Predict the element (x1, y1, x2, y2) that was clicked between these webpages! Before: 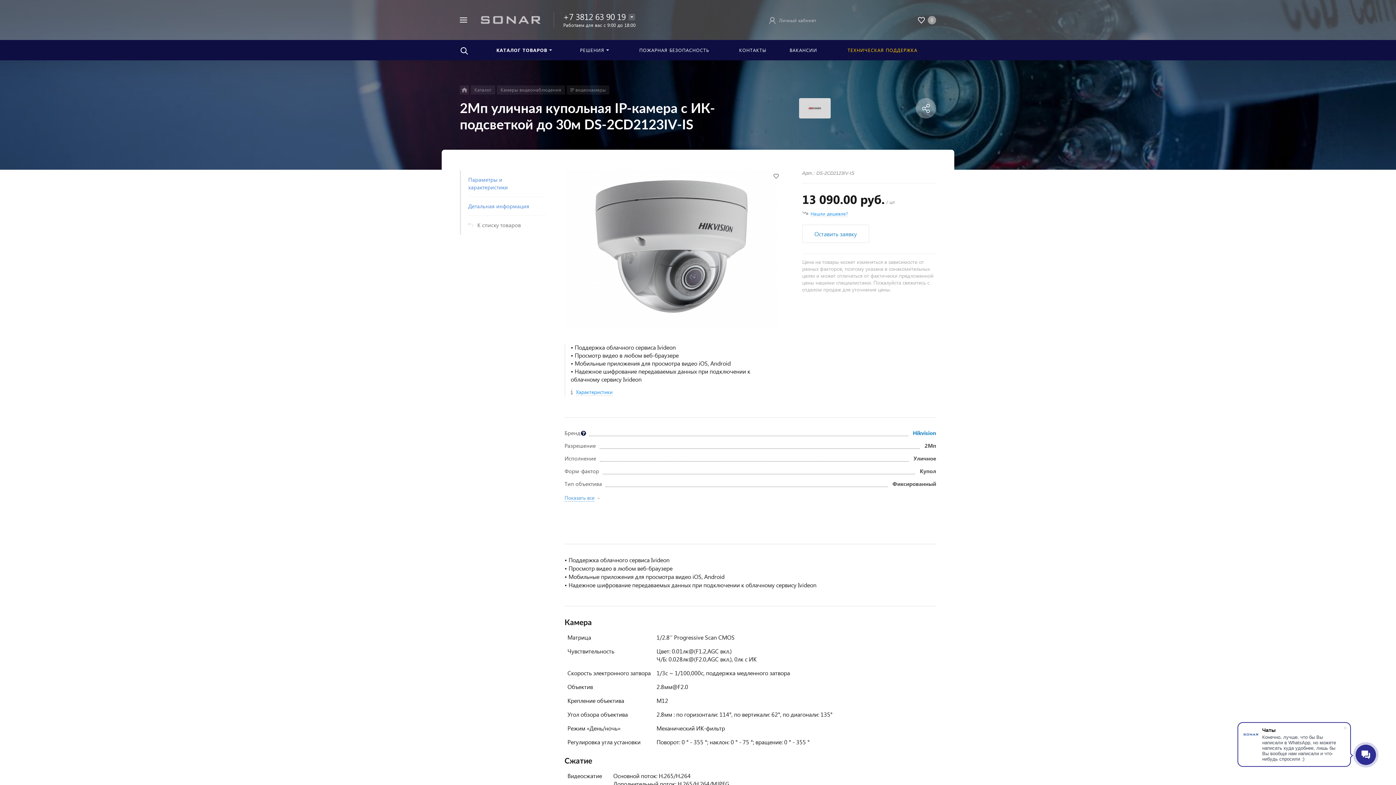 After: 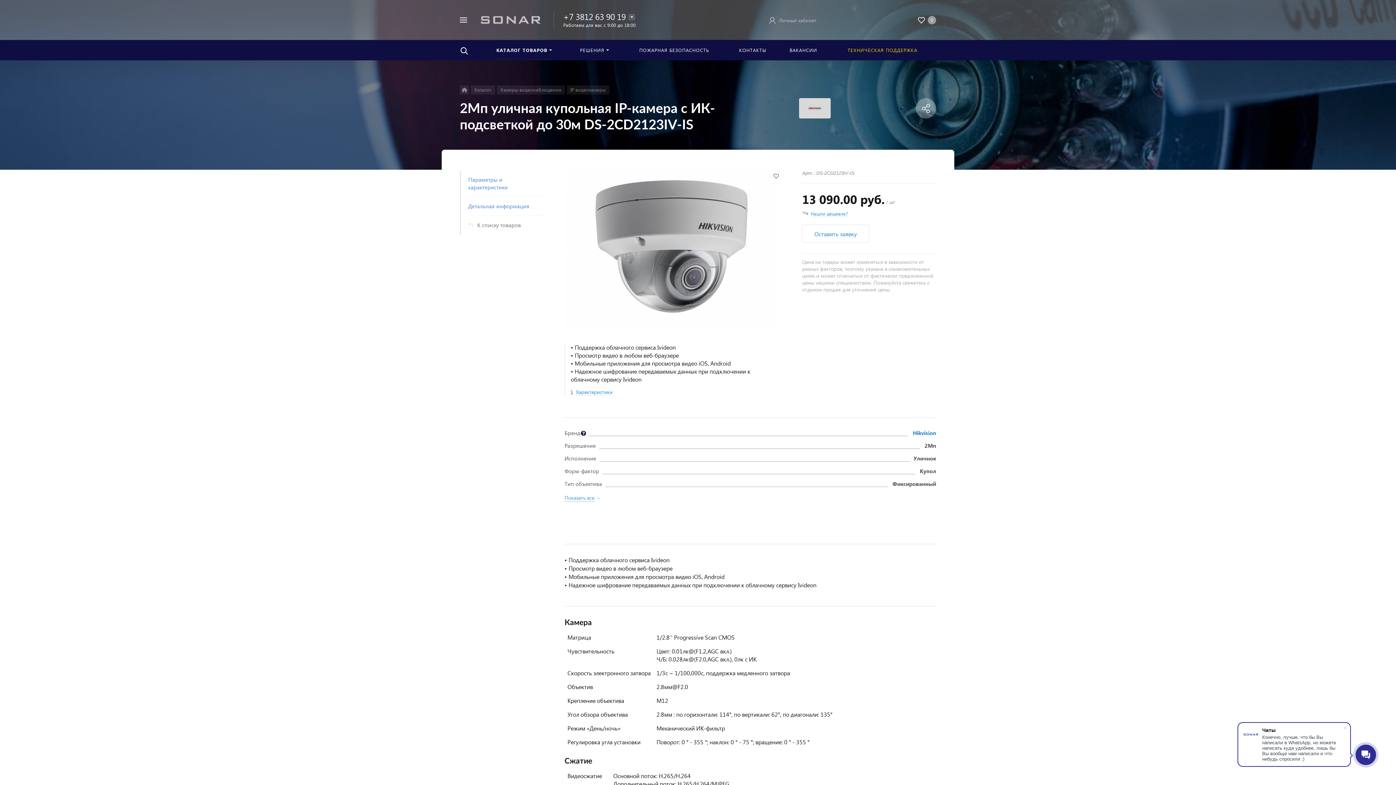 Action: bbox: (563, 10, 625, 22) label: +7 3812 63 90 19